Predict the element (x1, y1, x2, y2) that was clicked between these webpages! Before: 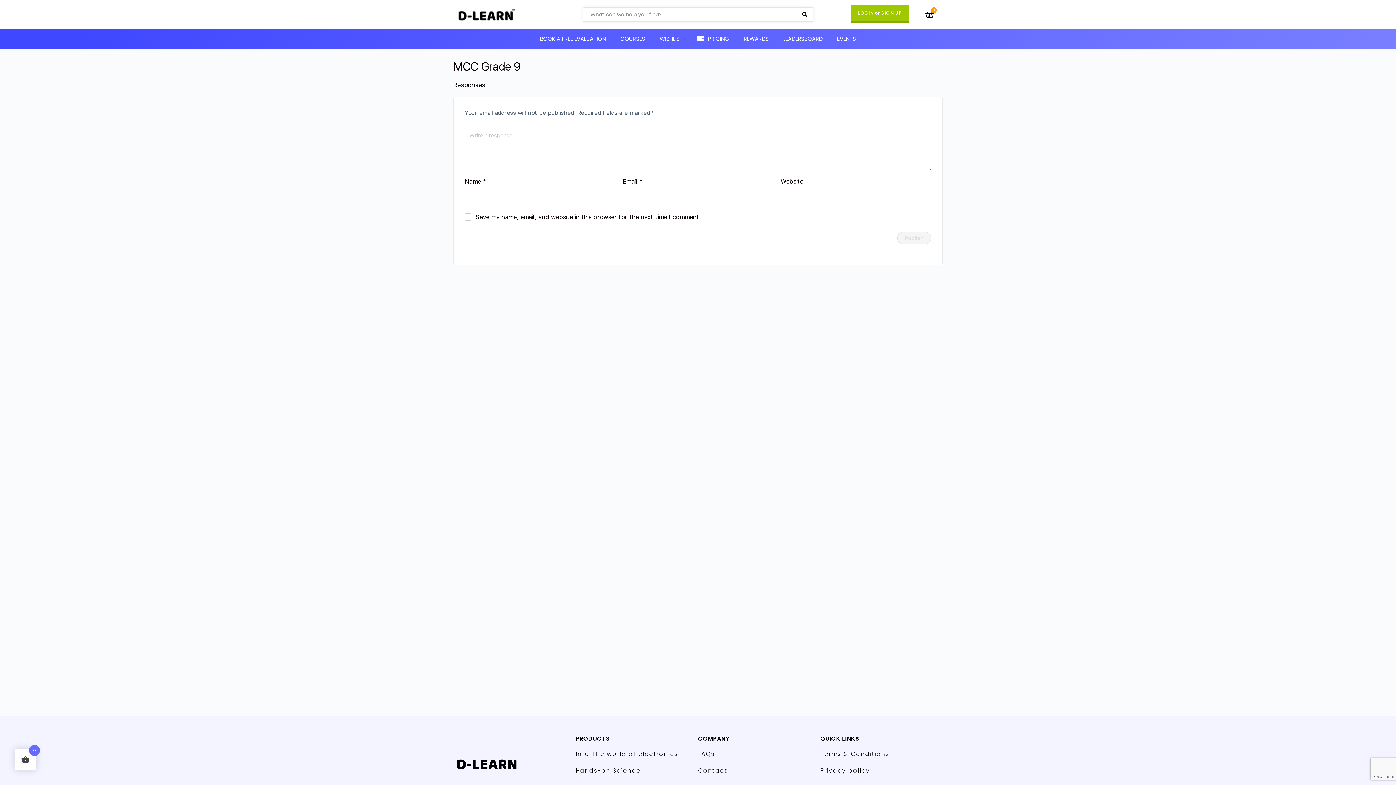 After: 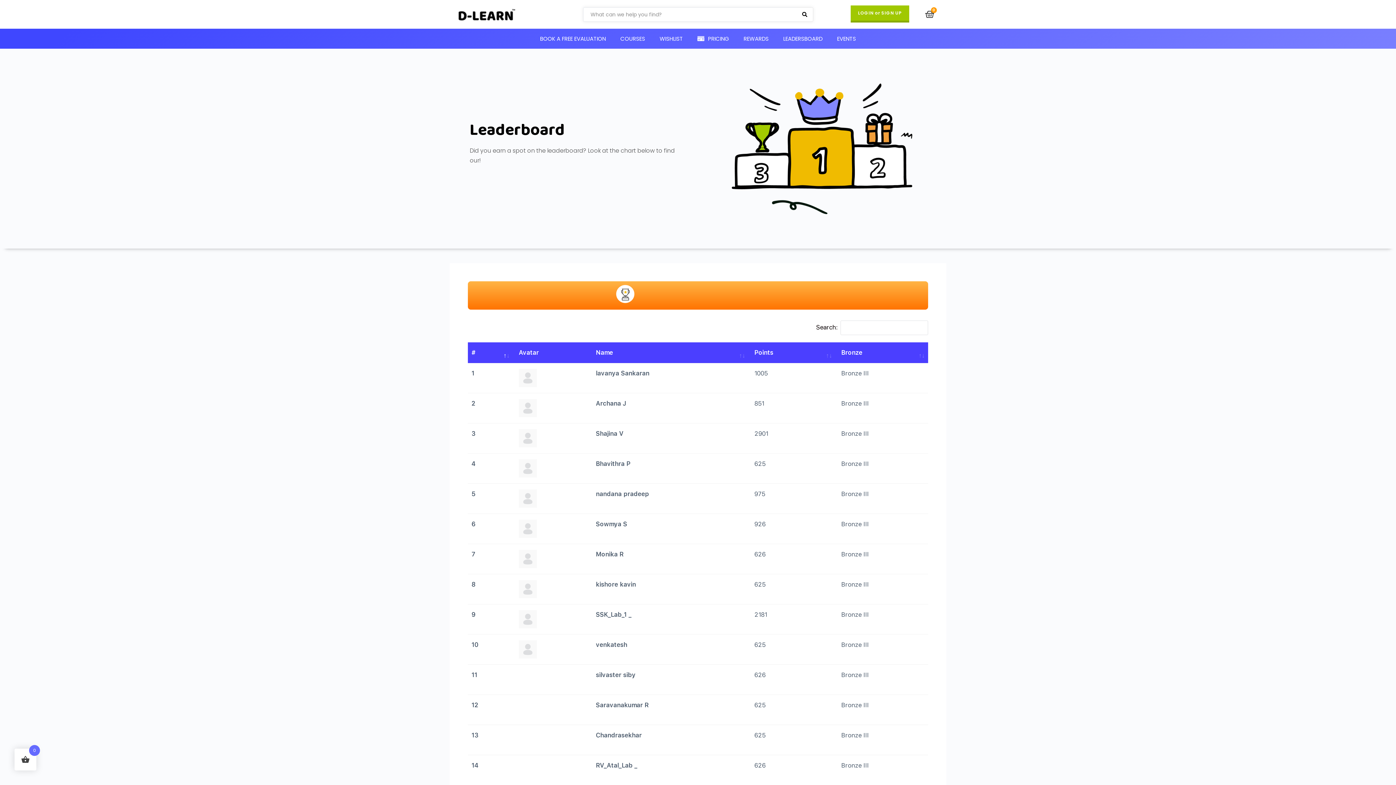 Action: bbox: (776, 30, 830, 47) label: LEADERSBOARD